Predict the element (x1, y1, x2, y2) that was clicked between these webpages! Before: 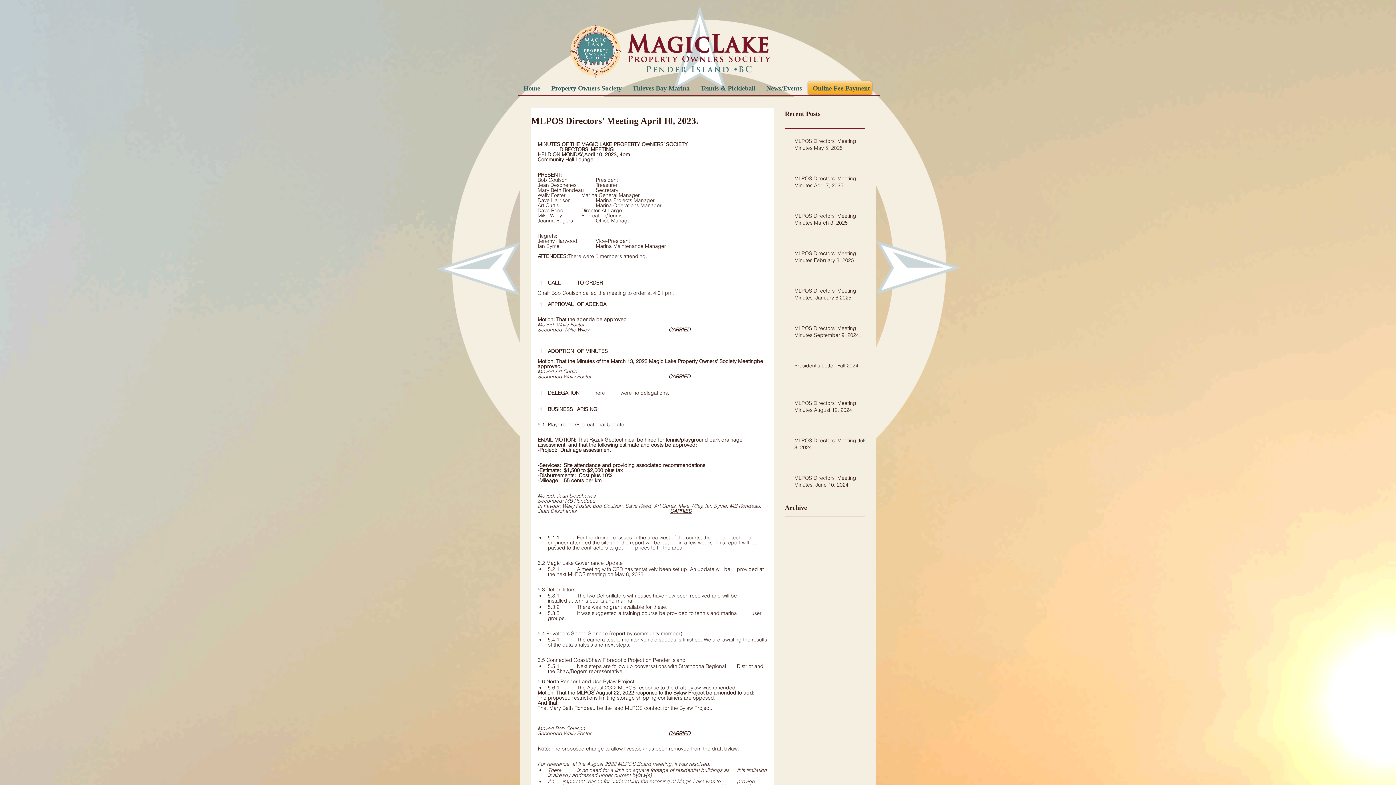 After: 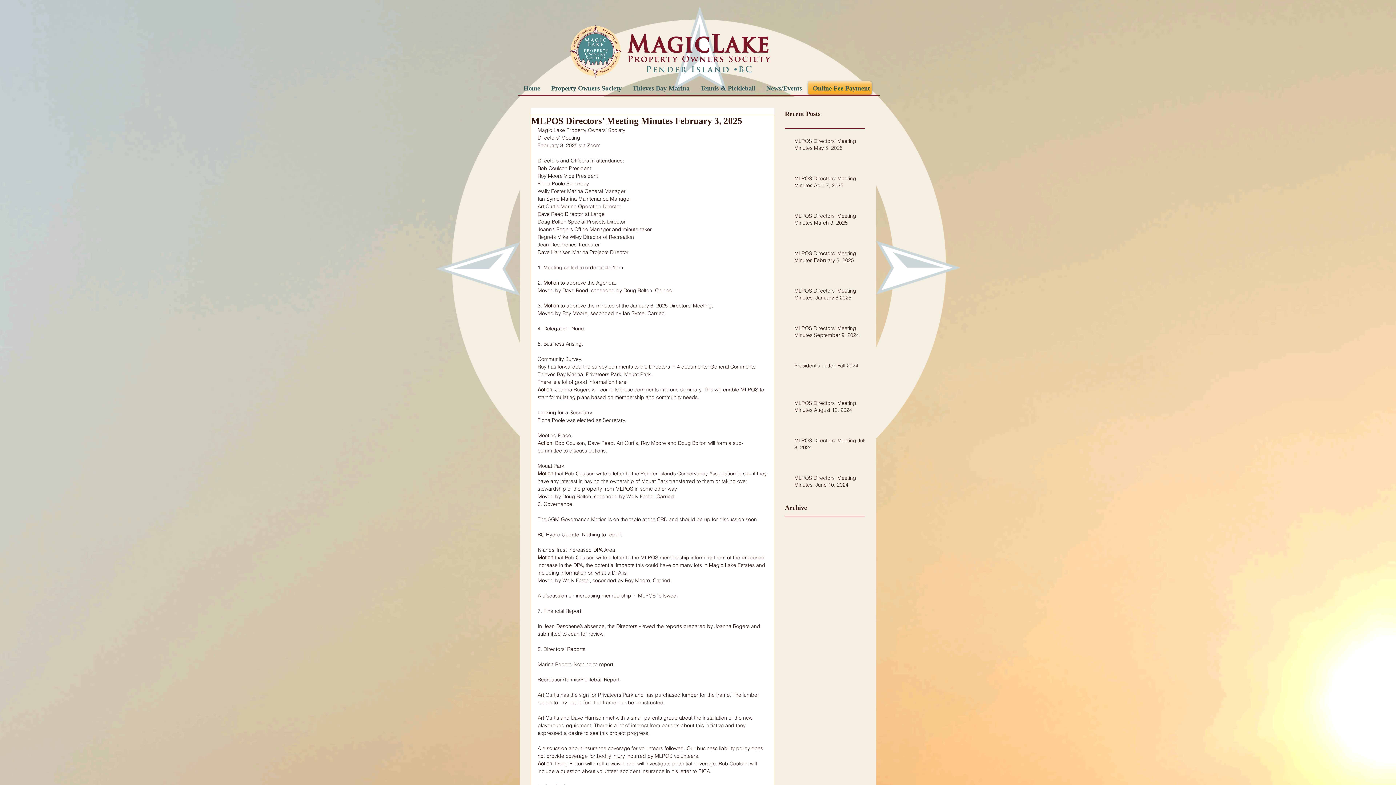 Action: label: MLPOS Directors' Meeting Minutes February 3, 2025 bbox: (794, 250, 869, 266)